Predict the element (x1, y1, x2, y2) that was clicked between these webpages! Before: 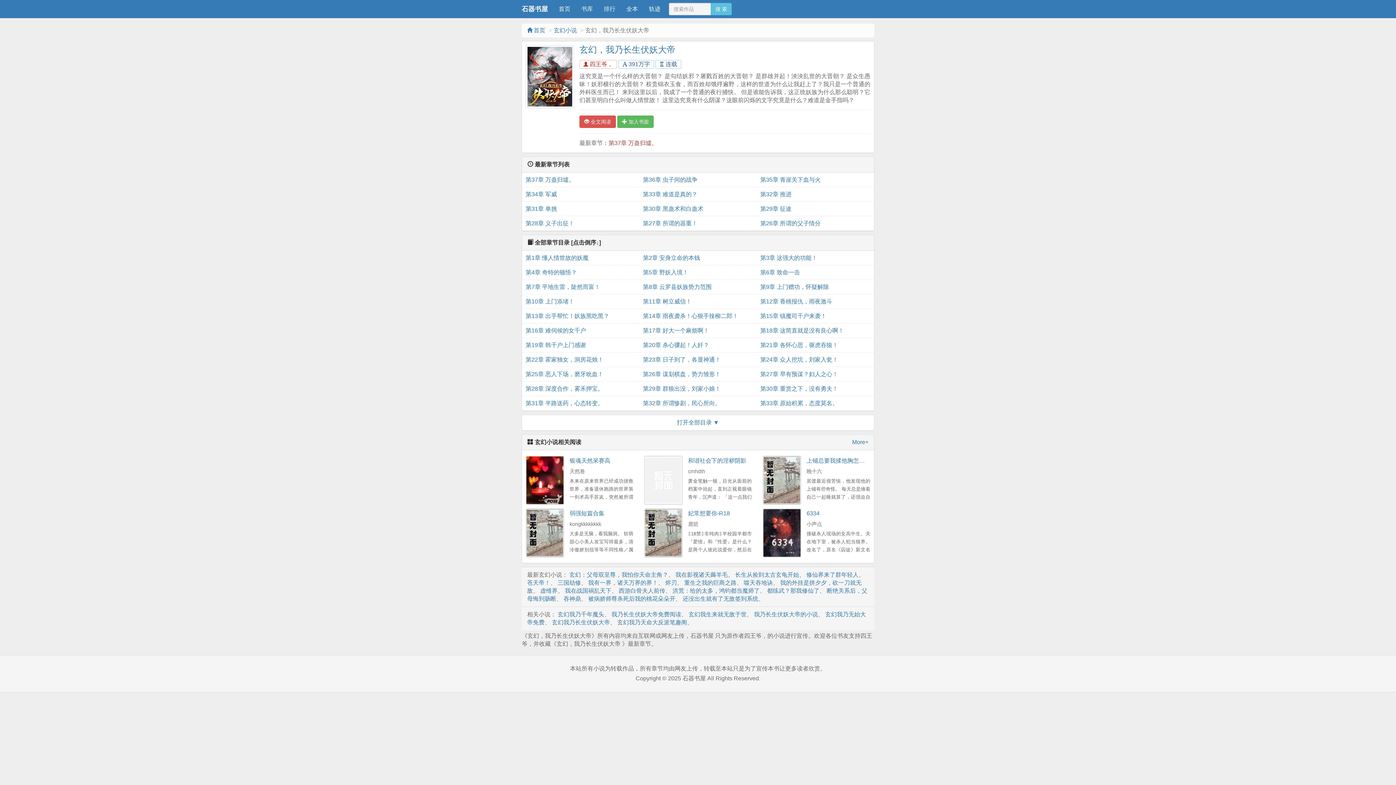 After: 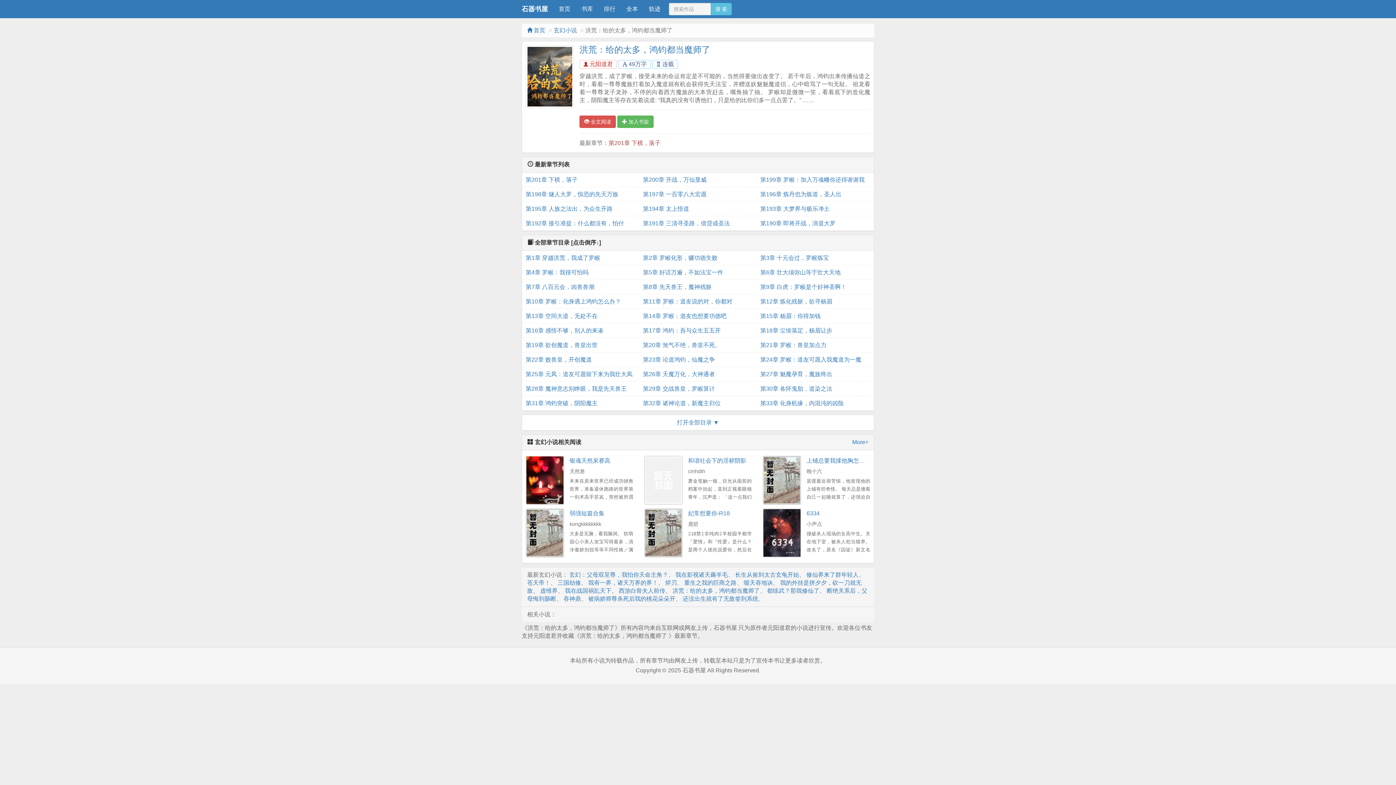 Action: bbox: (672, 587, 760, 594) label: 洪荒：给的太多，鸿钧都当魔师了